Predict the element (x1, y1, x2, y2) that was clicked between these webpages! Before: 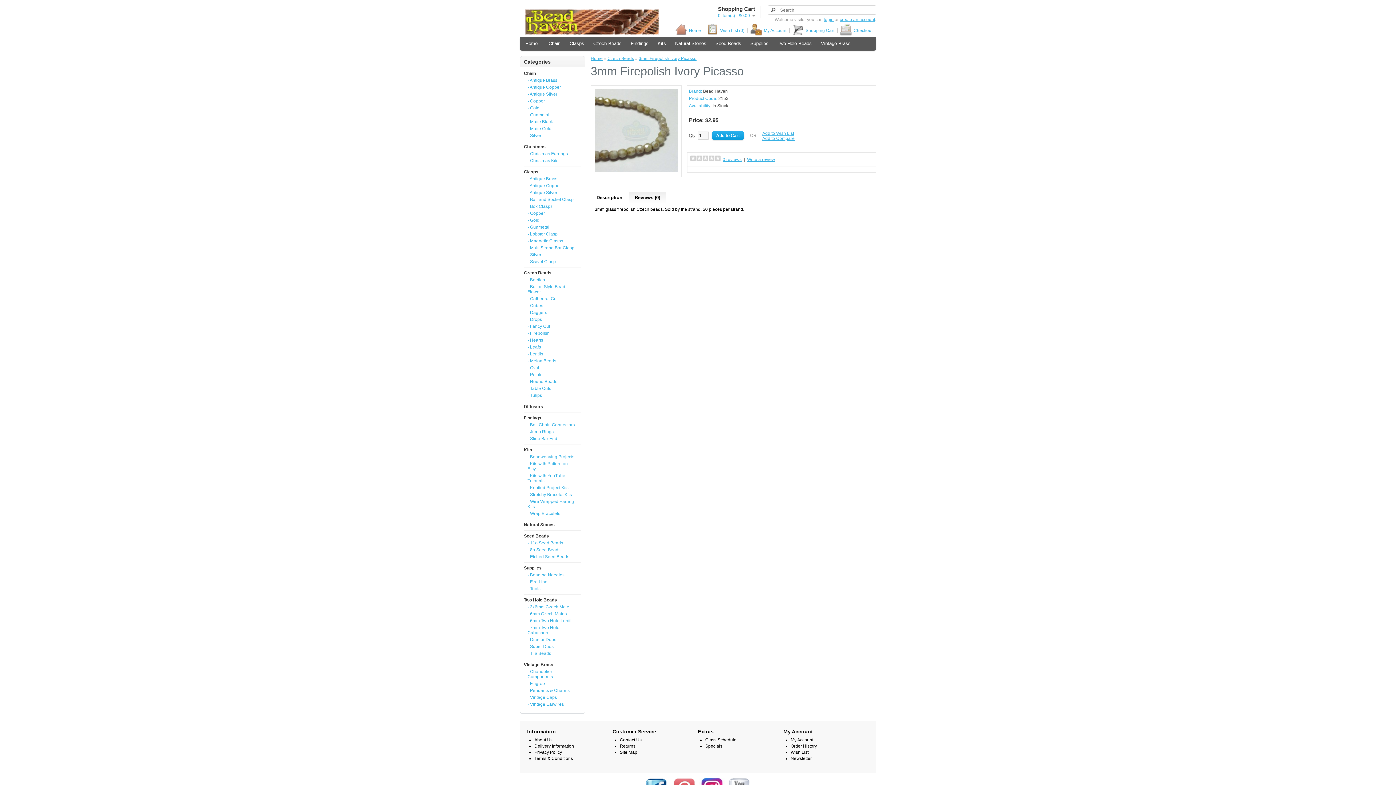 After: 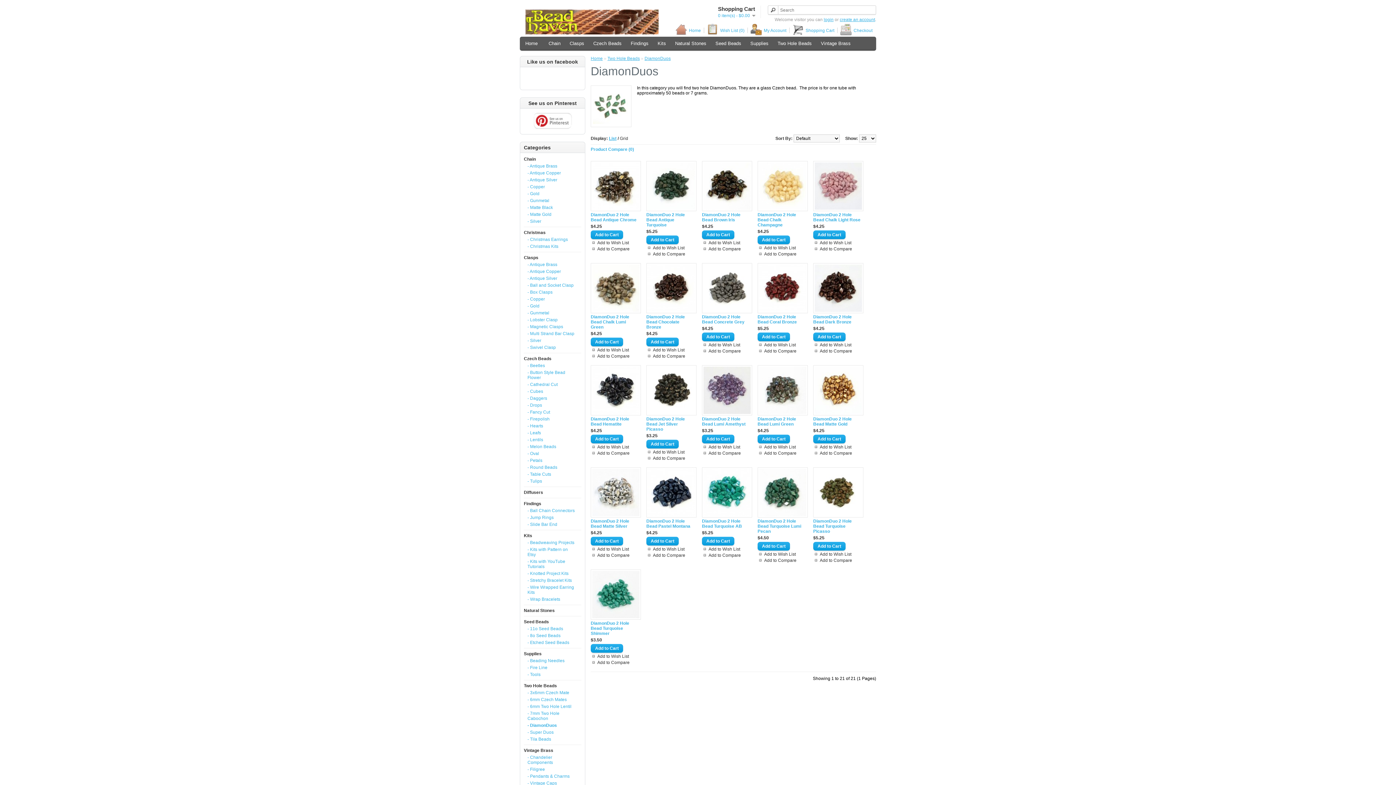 Action: bbox: (527, 637, 576, 642) label: - DiamonDuos